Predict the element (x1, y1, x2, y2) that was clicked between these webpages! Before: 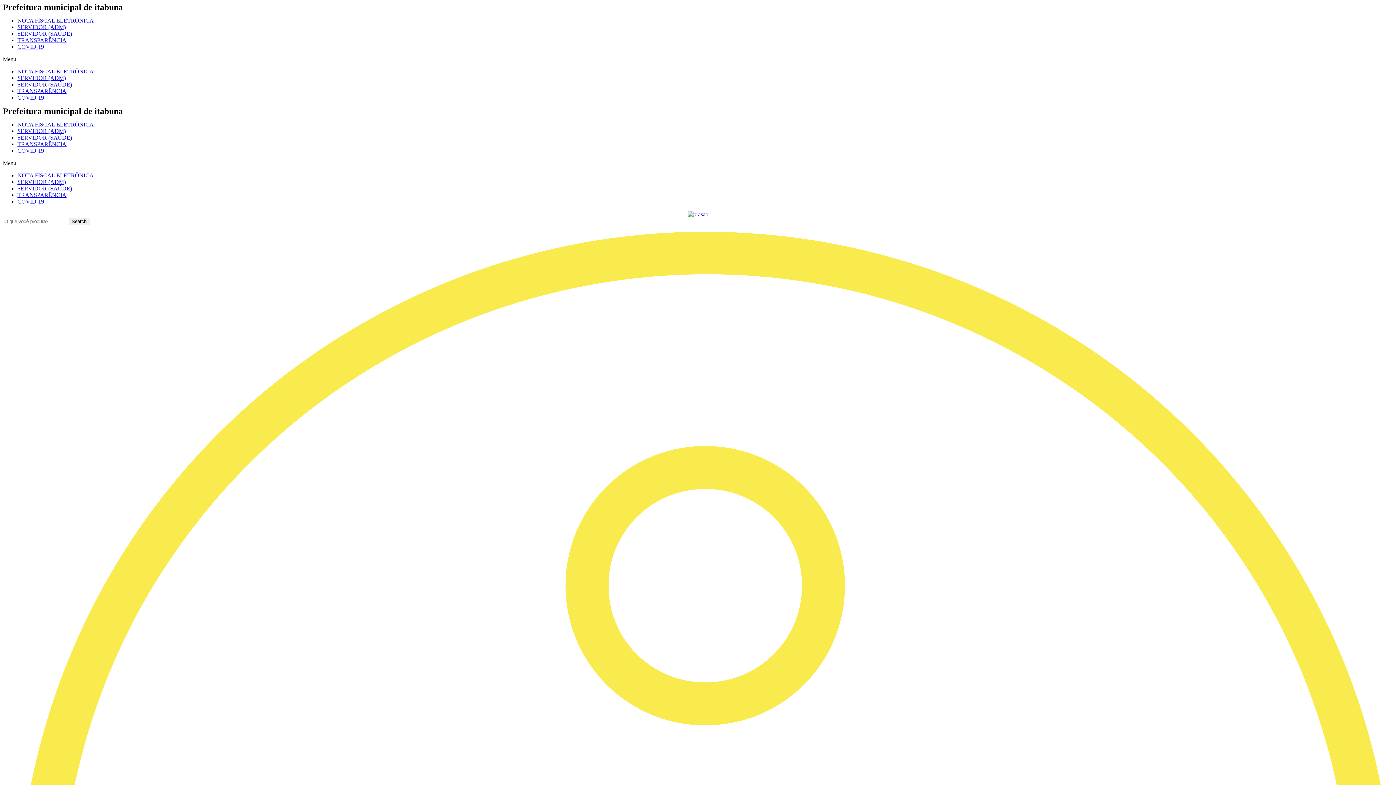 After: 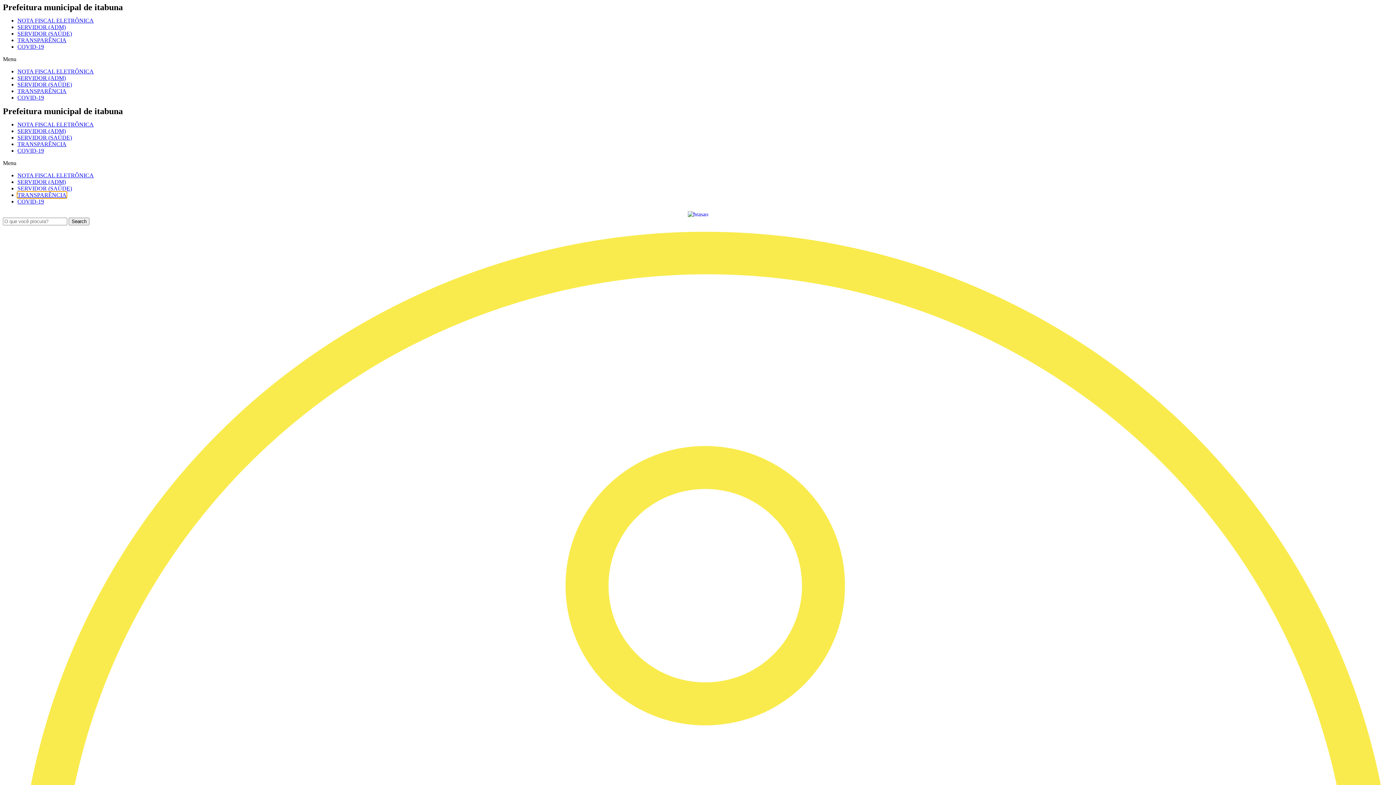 Action: label: TRANSPARÊNCIA bbox: (17, 192, 66, 198)